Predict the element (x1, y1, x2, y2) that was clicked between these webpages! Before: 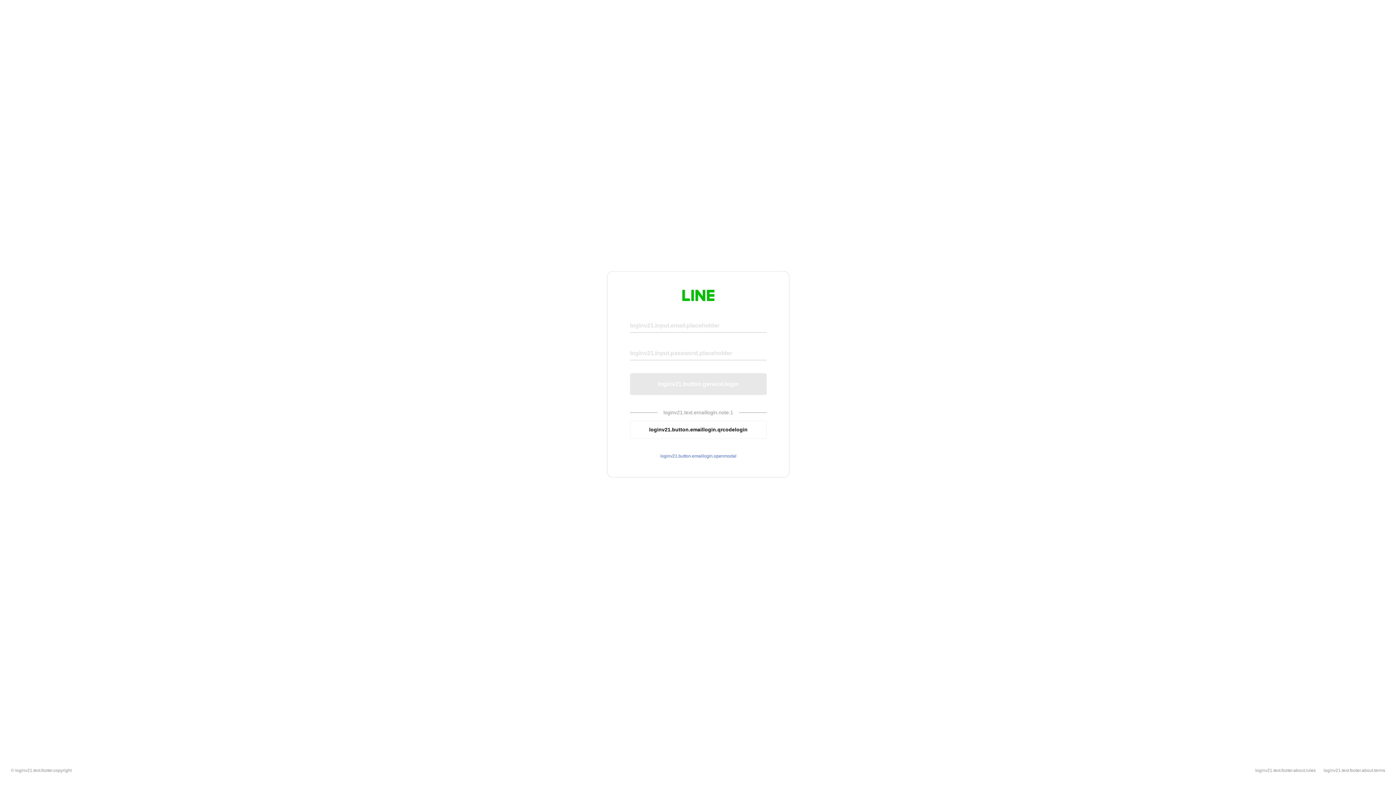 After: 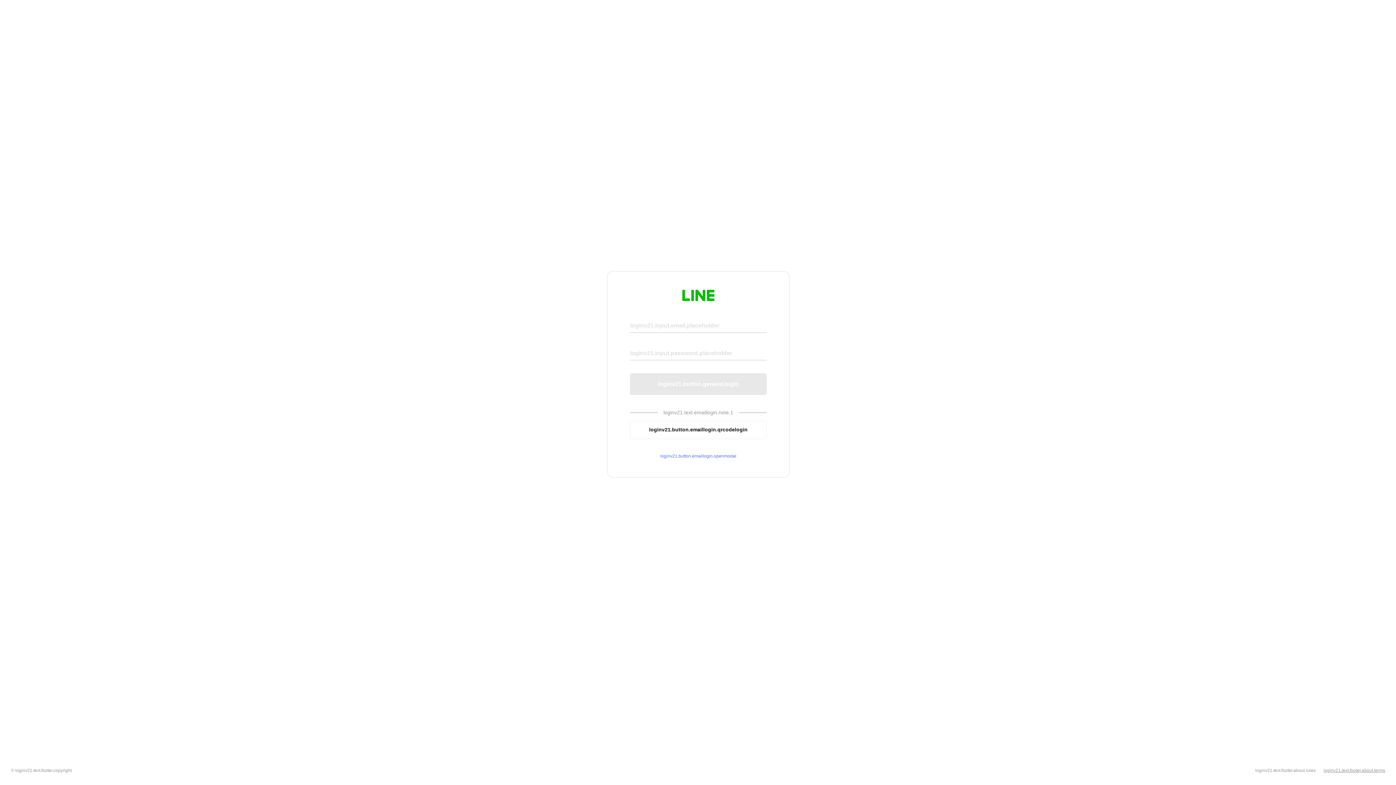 Action: label: loginv21.text.footer.about.terms bbox: (1324, 768, 1385, 773)